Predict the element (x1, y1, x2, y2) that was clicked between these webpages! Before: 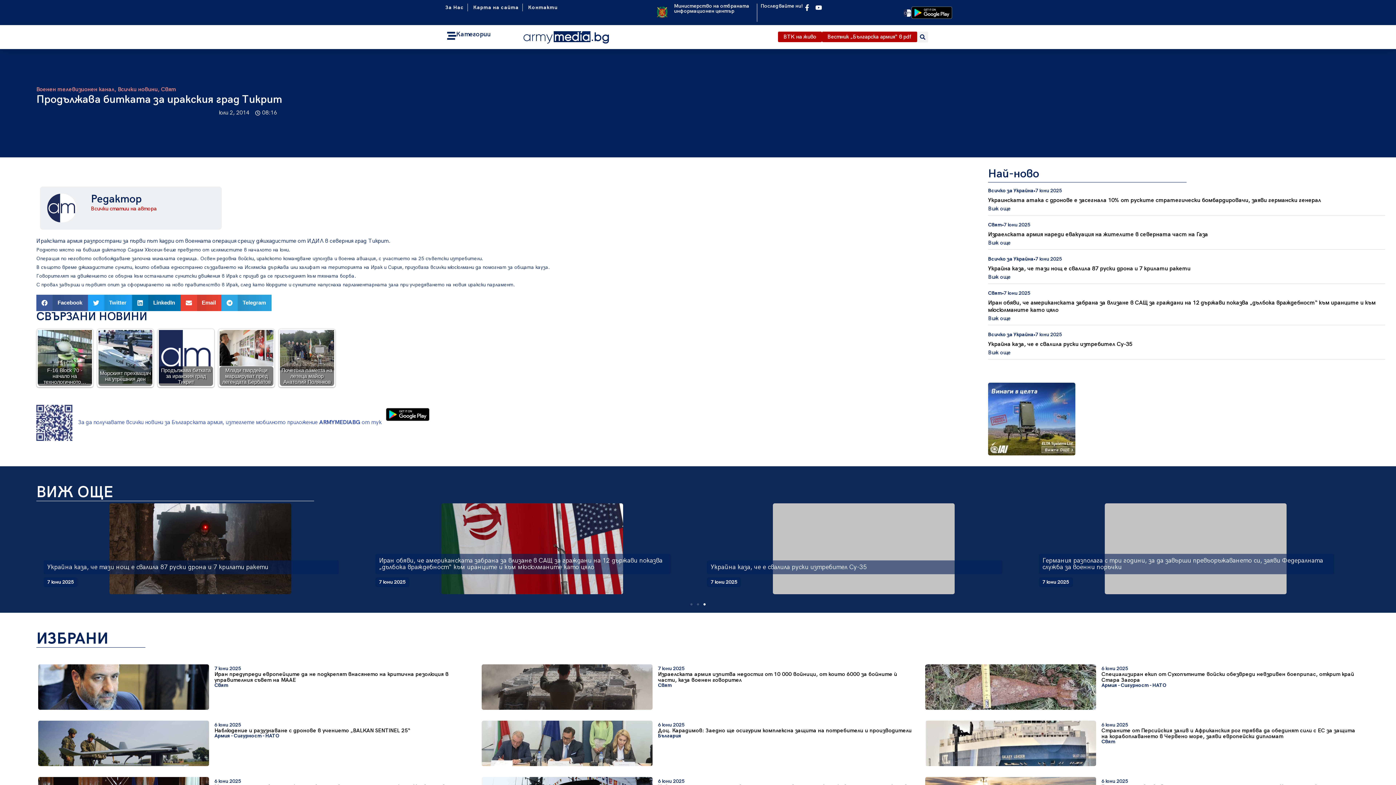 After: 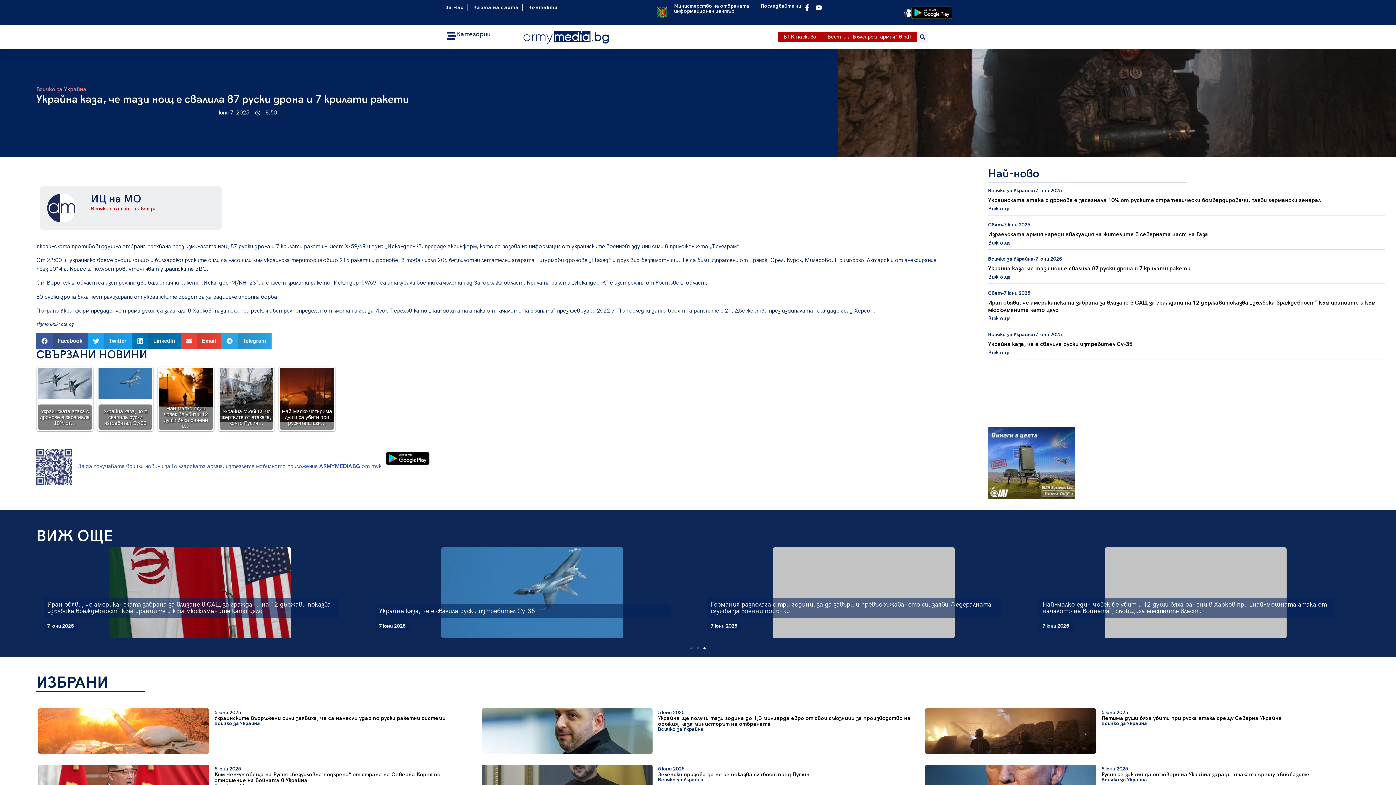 Action: bbox: (773, 503, 955, 594)